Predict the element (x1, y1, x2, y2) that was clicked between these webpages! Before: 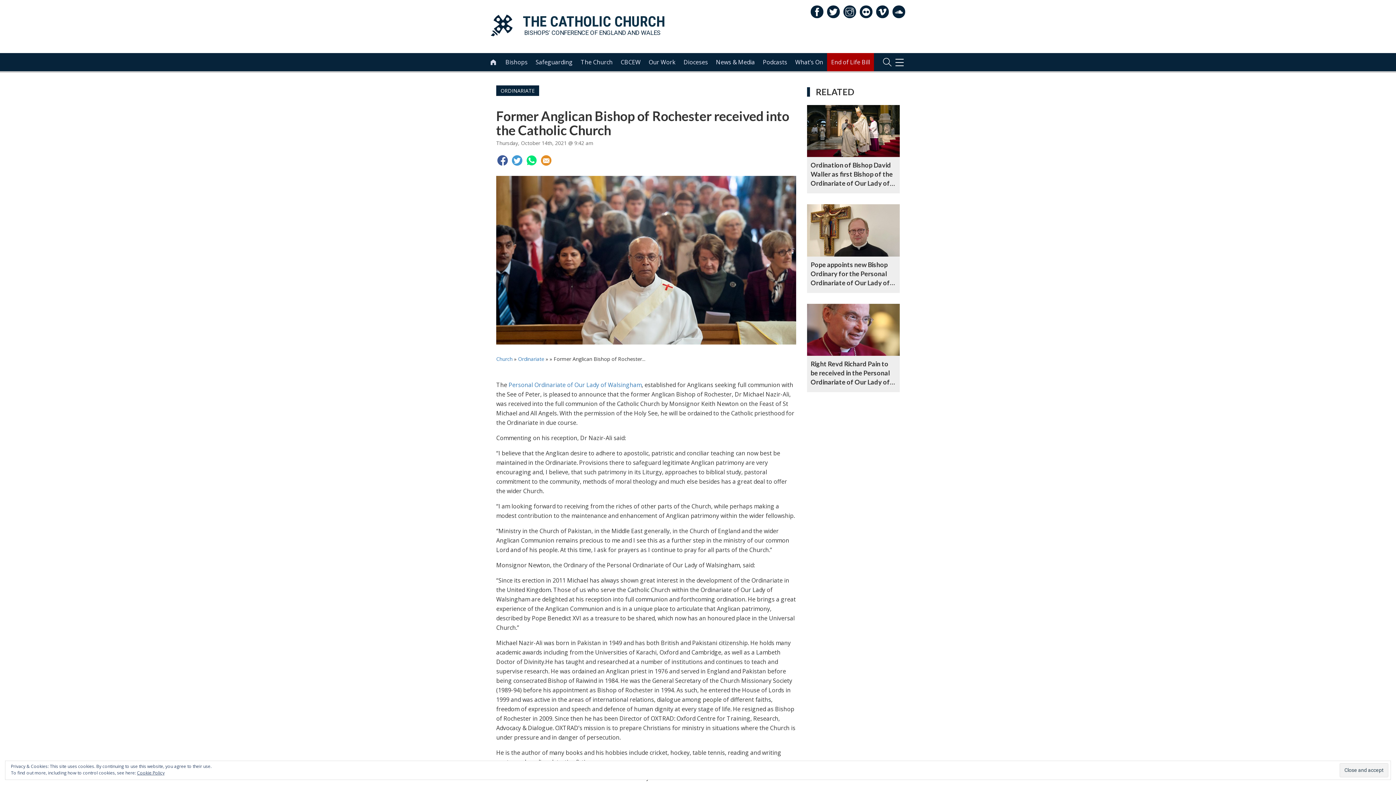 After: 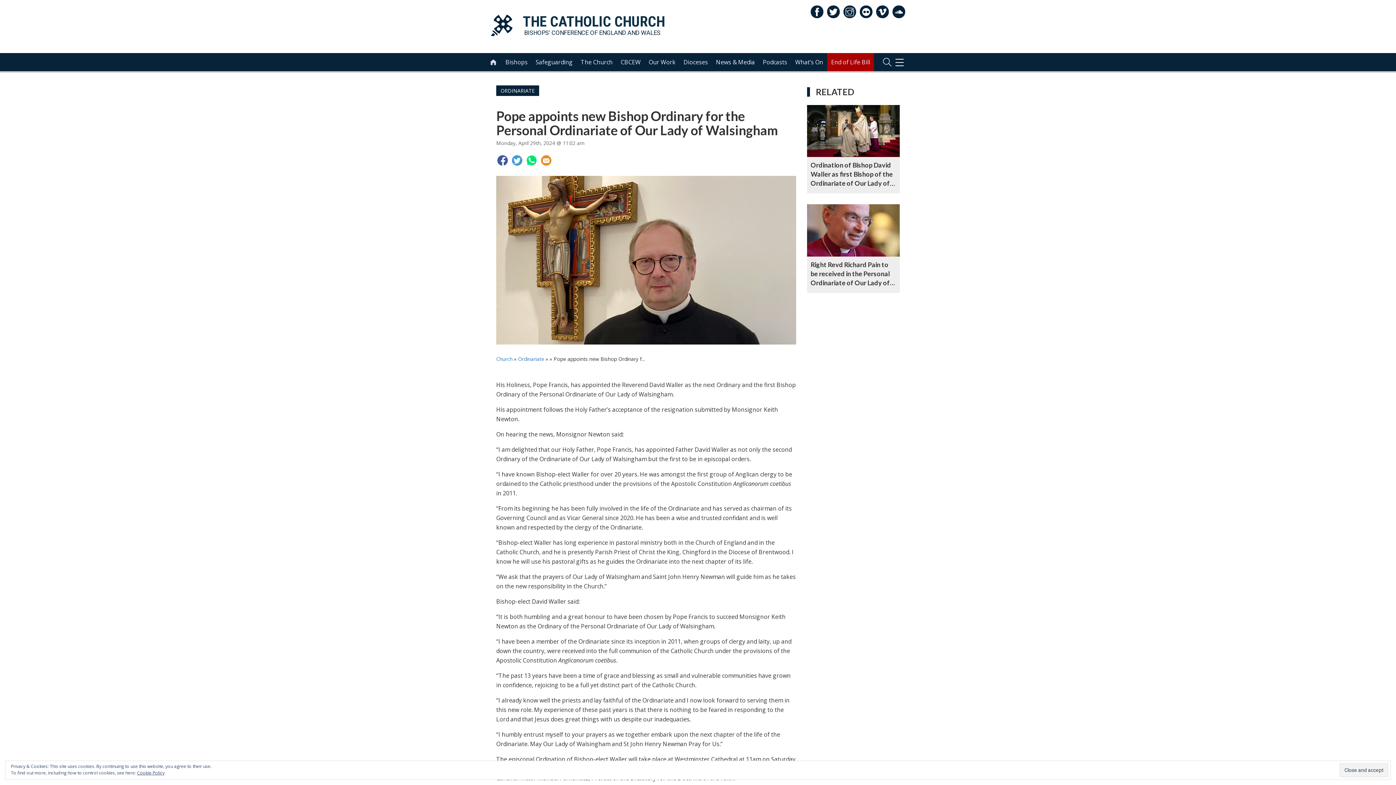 Action: bbox: (807, 226, 900, 233)